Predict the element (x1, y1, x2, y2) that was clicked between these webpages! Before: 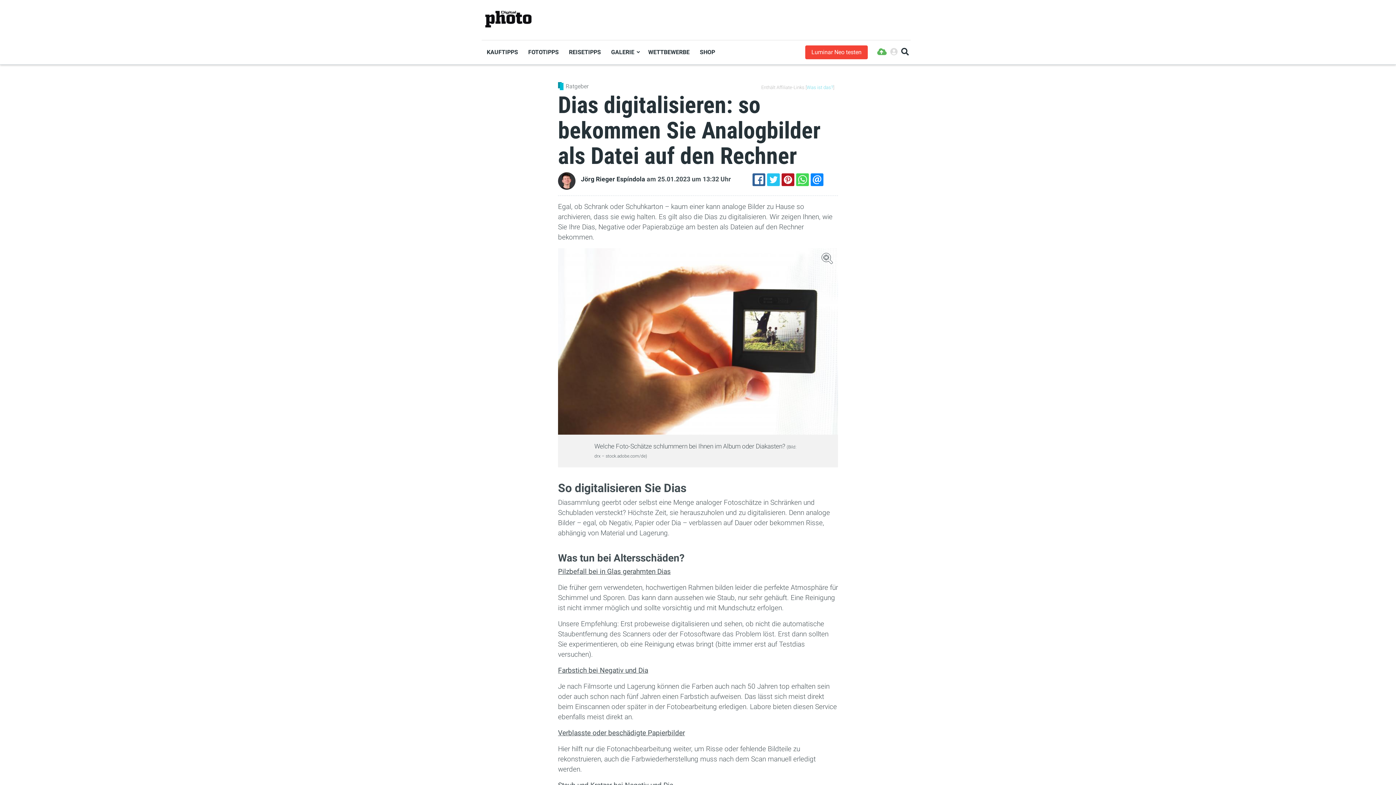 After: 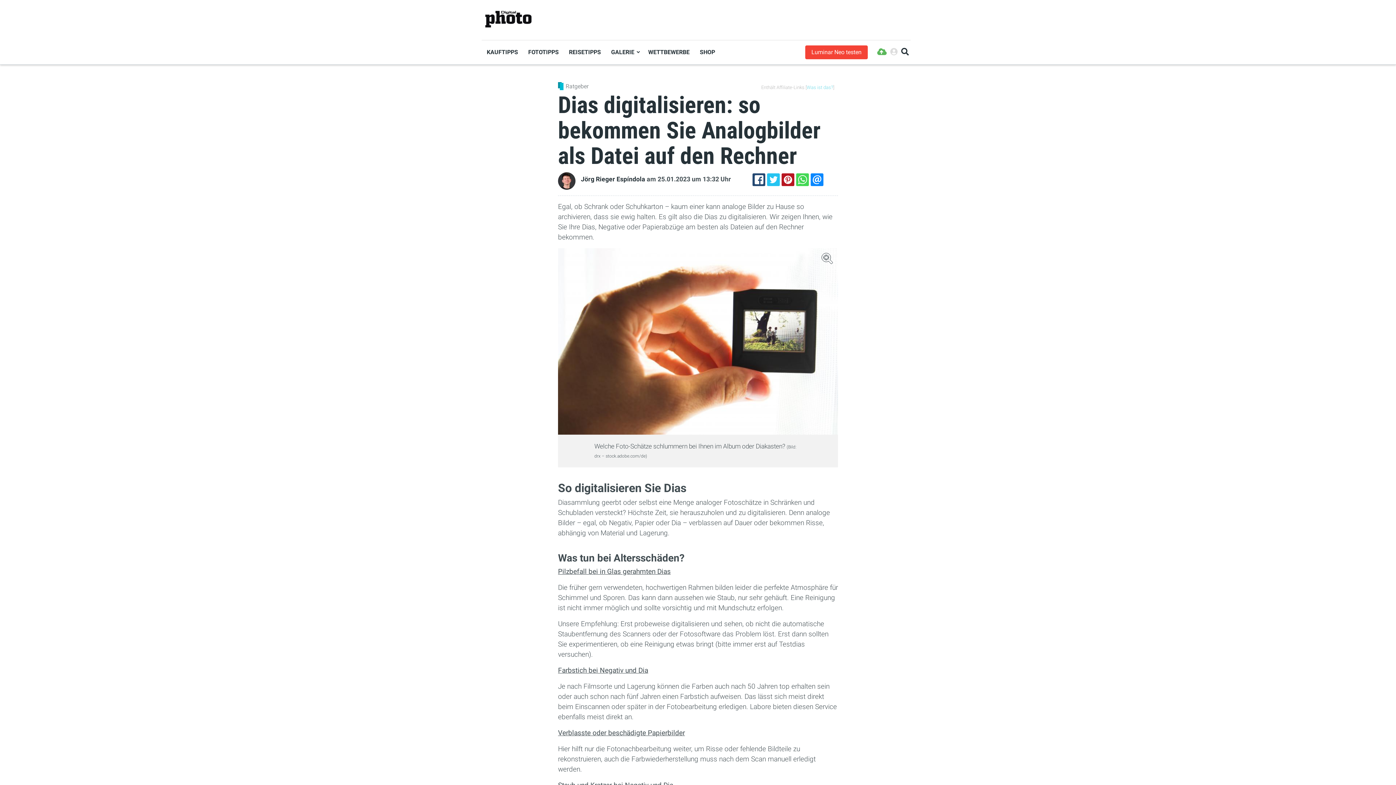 Action: bbox: (752, 173, 765, 186)